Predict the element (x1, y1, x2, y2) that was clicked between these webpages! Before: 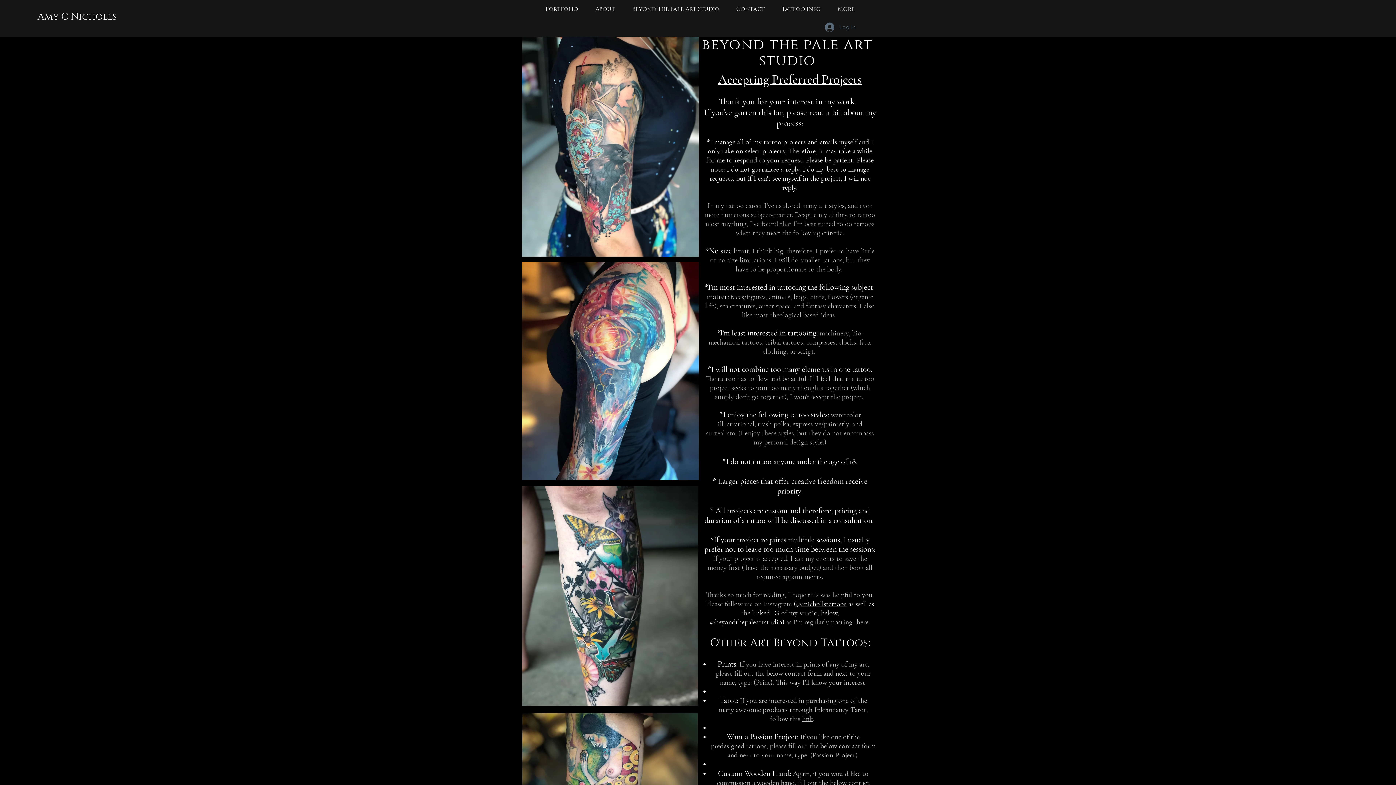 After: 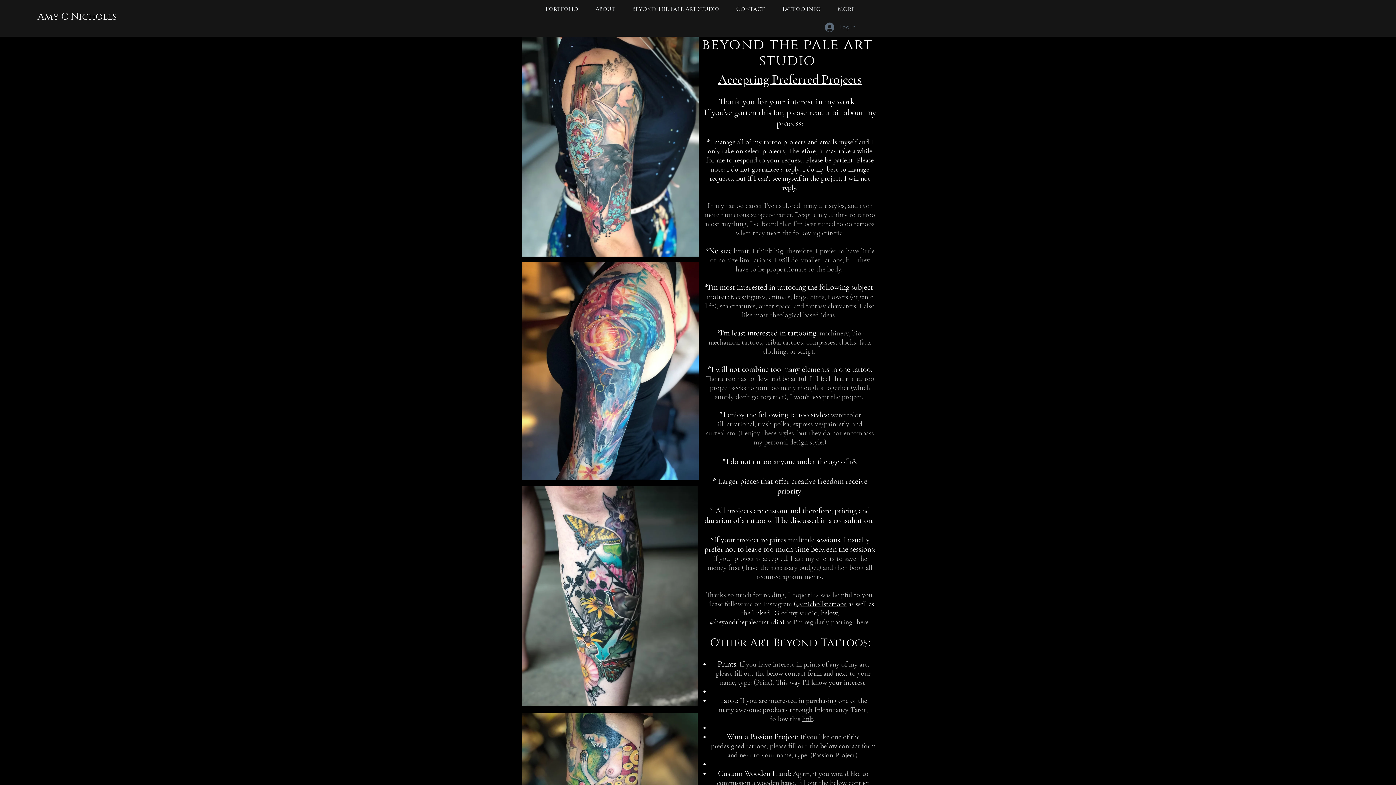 Action: label: link bbox: (802, 714, 813, 723)